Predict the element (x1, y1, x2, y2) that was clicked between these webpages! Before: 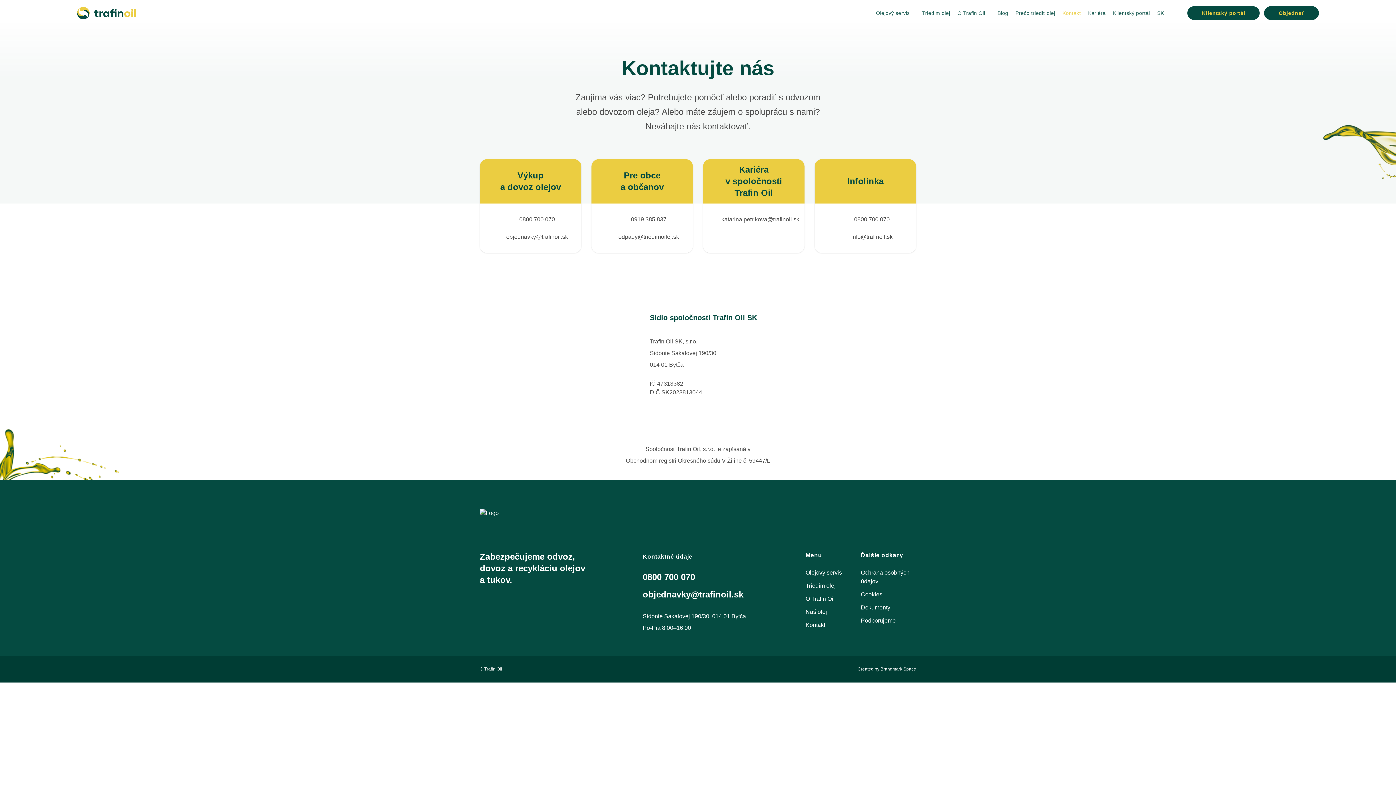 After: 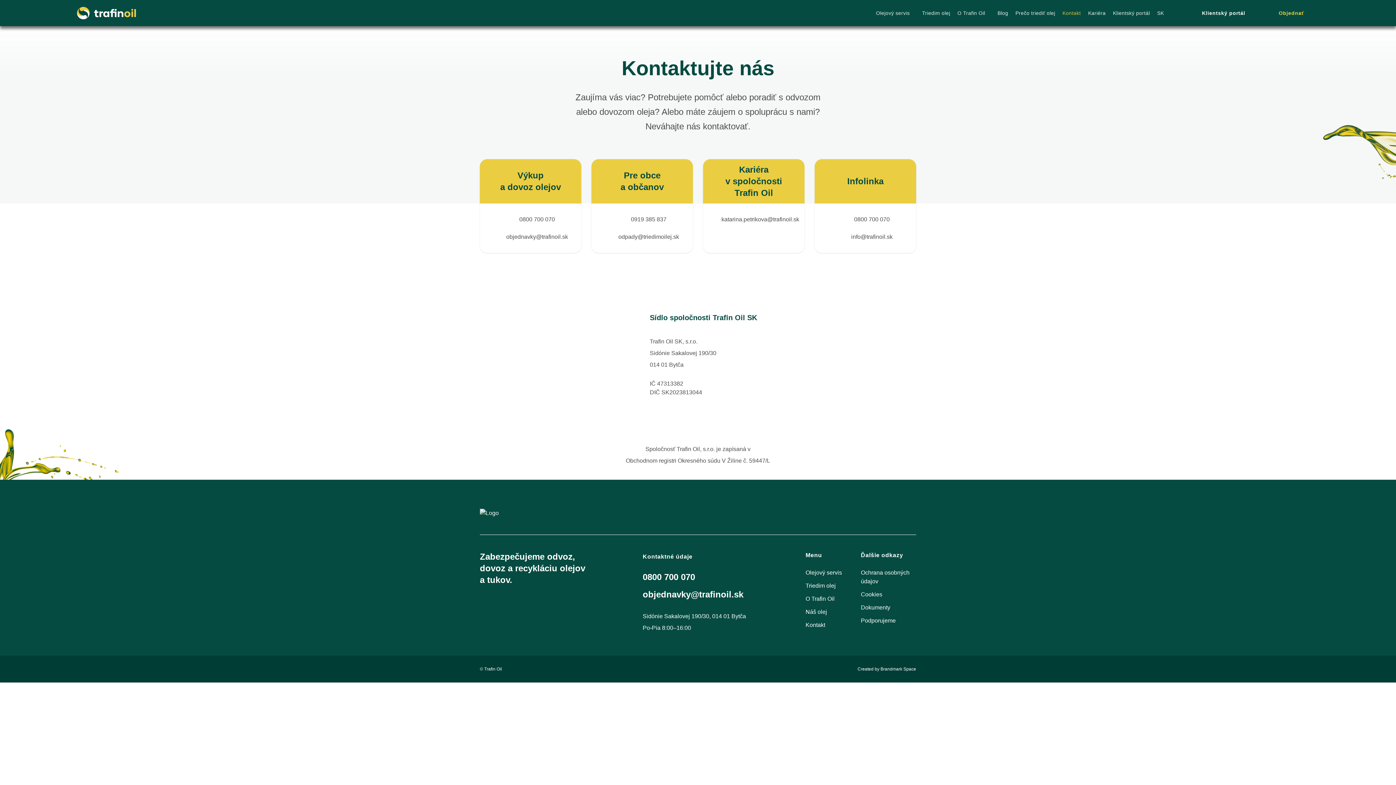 Action: bbox: (1187, 6, 1260, 20) label: Klientský portál